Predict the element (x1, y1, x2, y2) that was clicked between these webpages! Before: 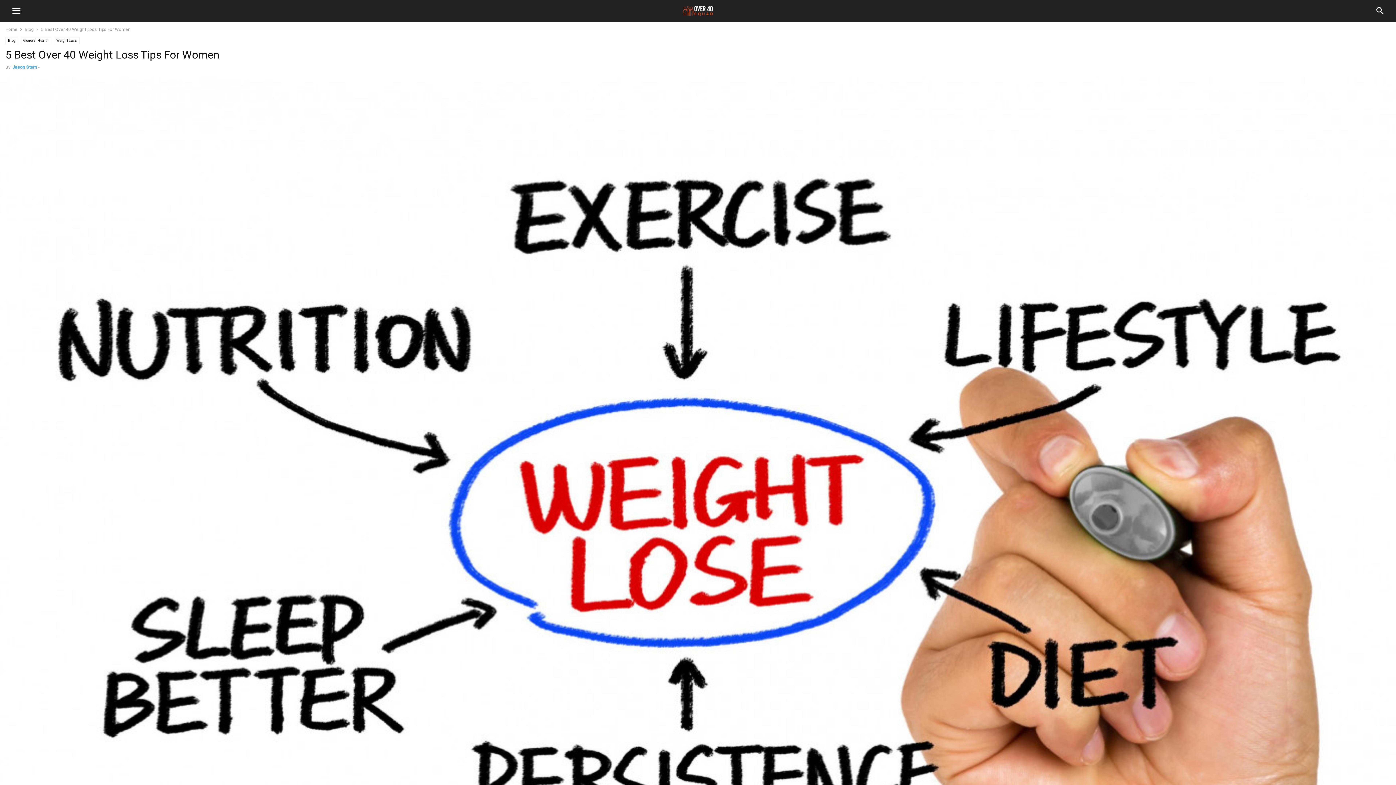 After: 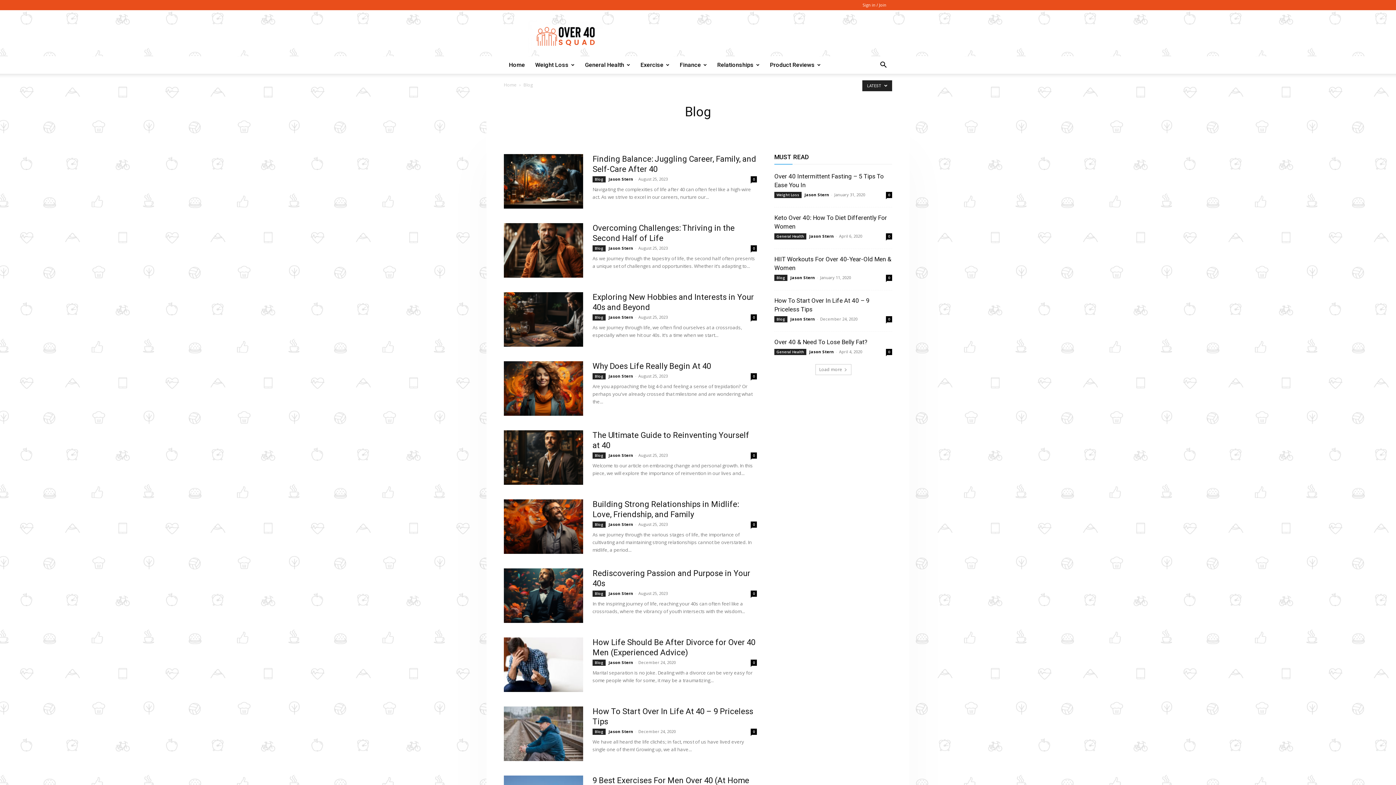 Action: bbox: (5, 37, 18, 44) label: Blog